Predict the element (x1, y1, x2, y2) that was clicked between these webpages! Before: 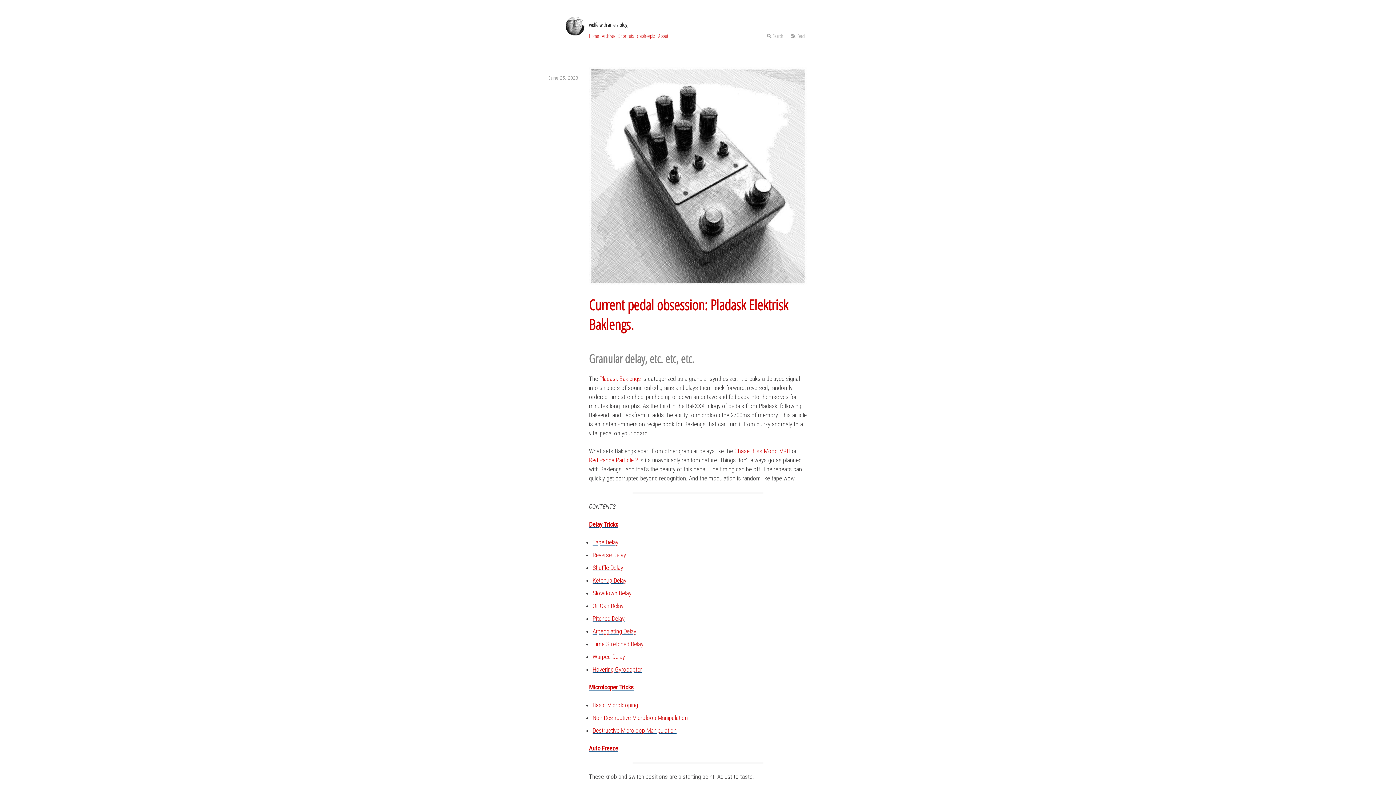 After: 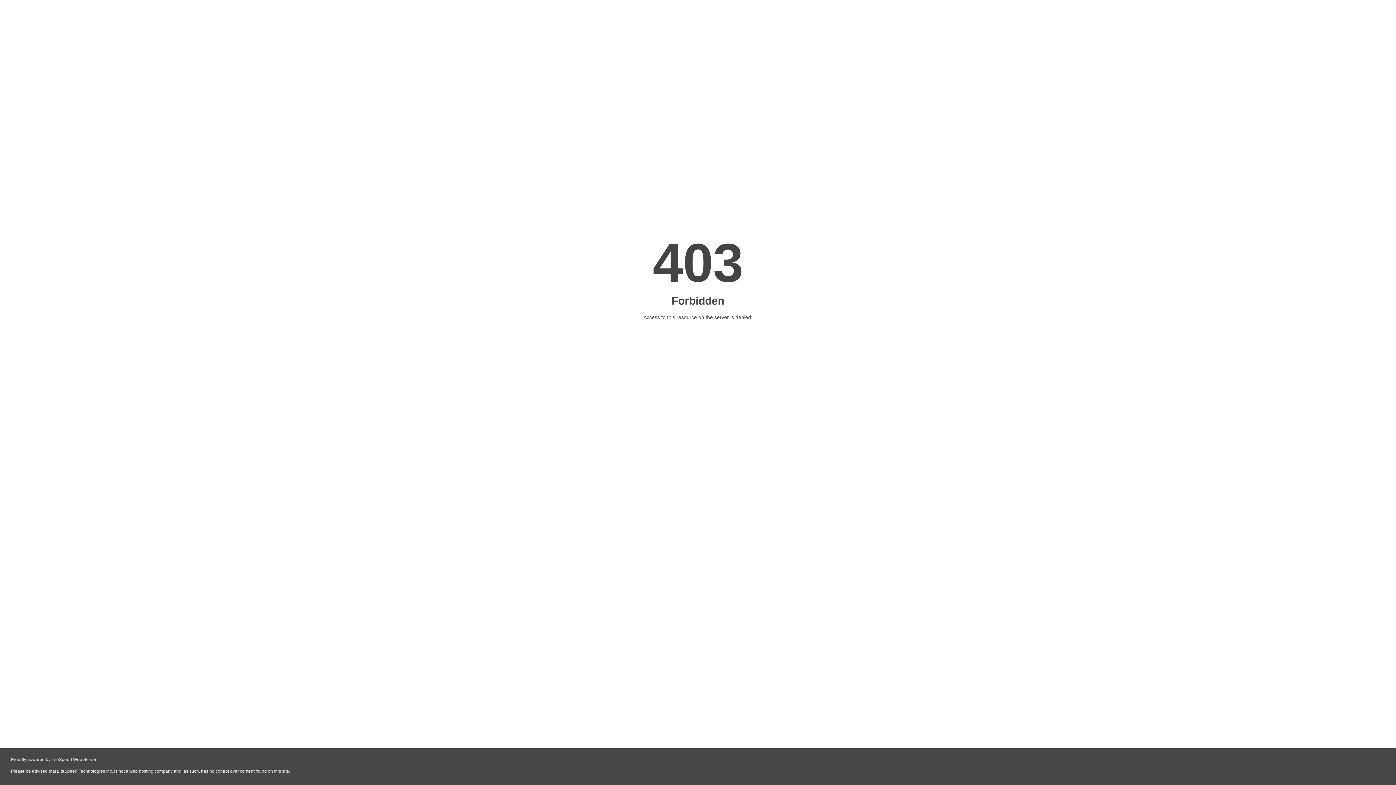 Action: label: Pladask Baklengs bbox: (599, 375, 641, 382)